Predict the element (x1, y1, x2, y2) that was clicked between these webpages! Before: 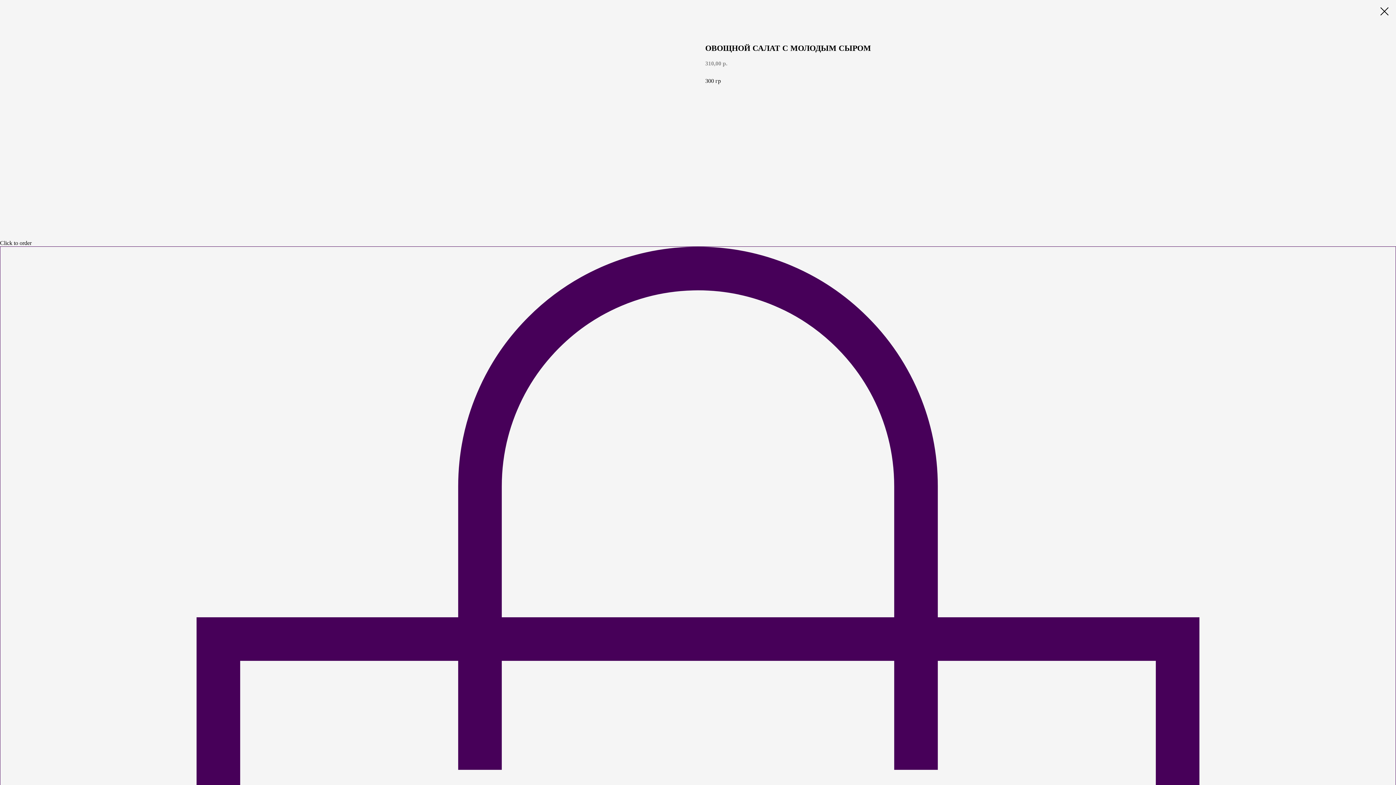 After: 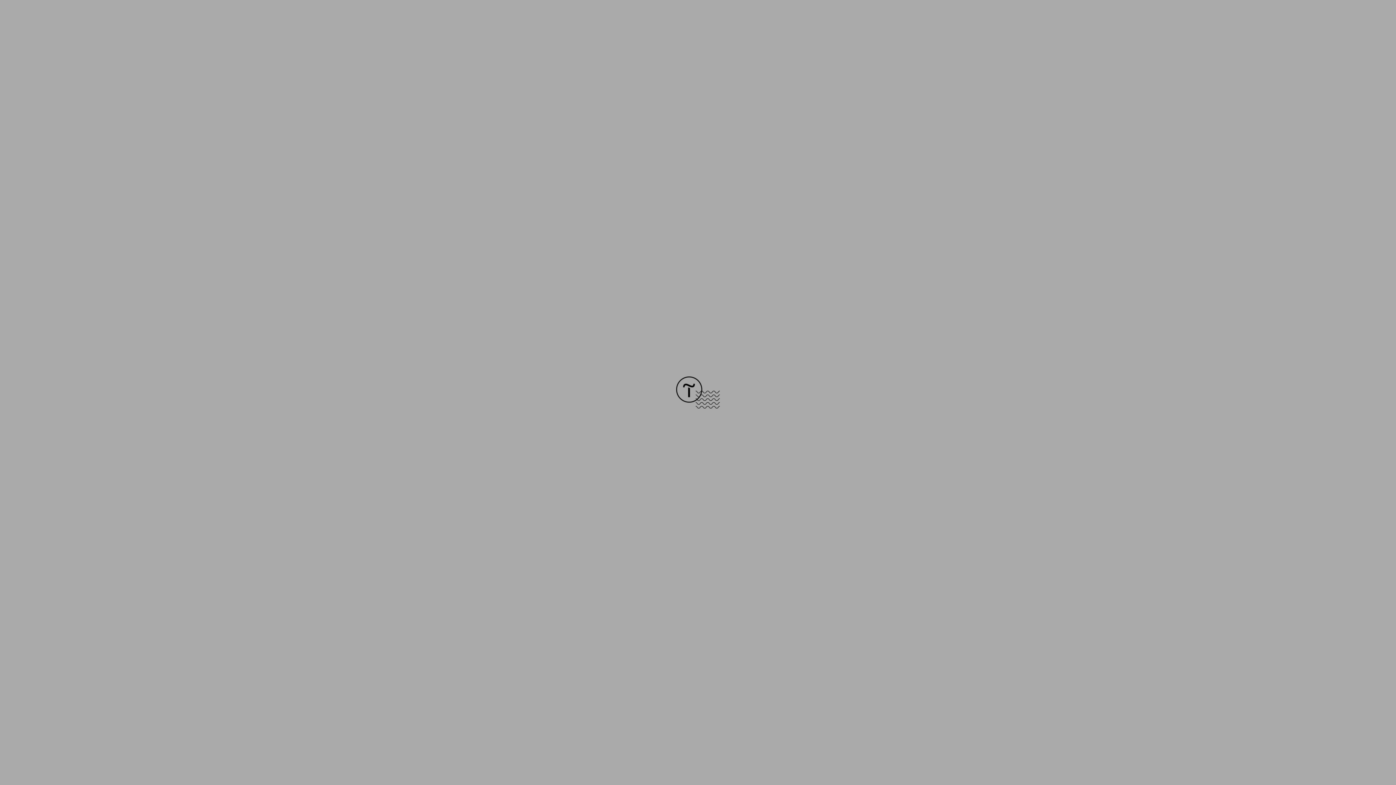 Action: bbox: (1380, 7, 1389, 15)